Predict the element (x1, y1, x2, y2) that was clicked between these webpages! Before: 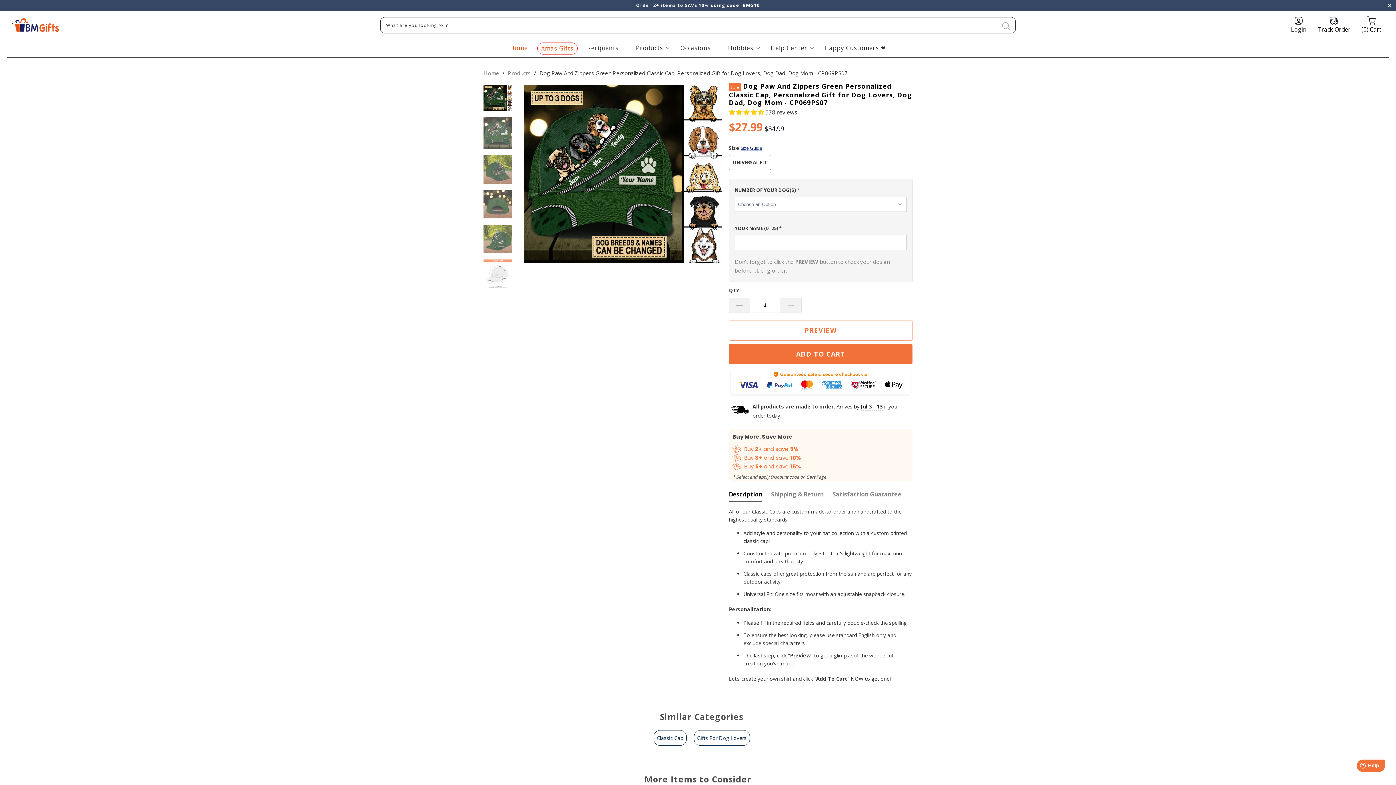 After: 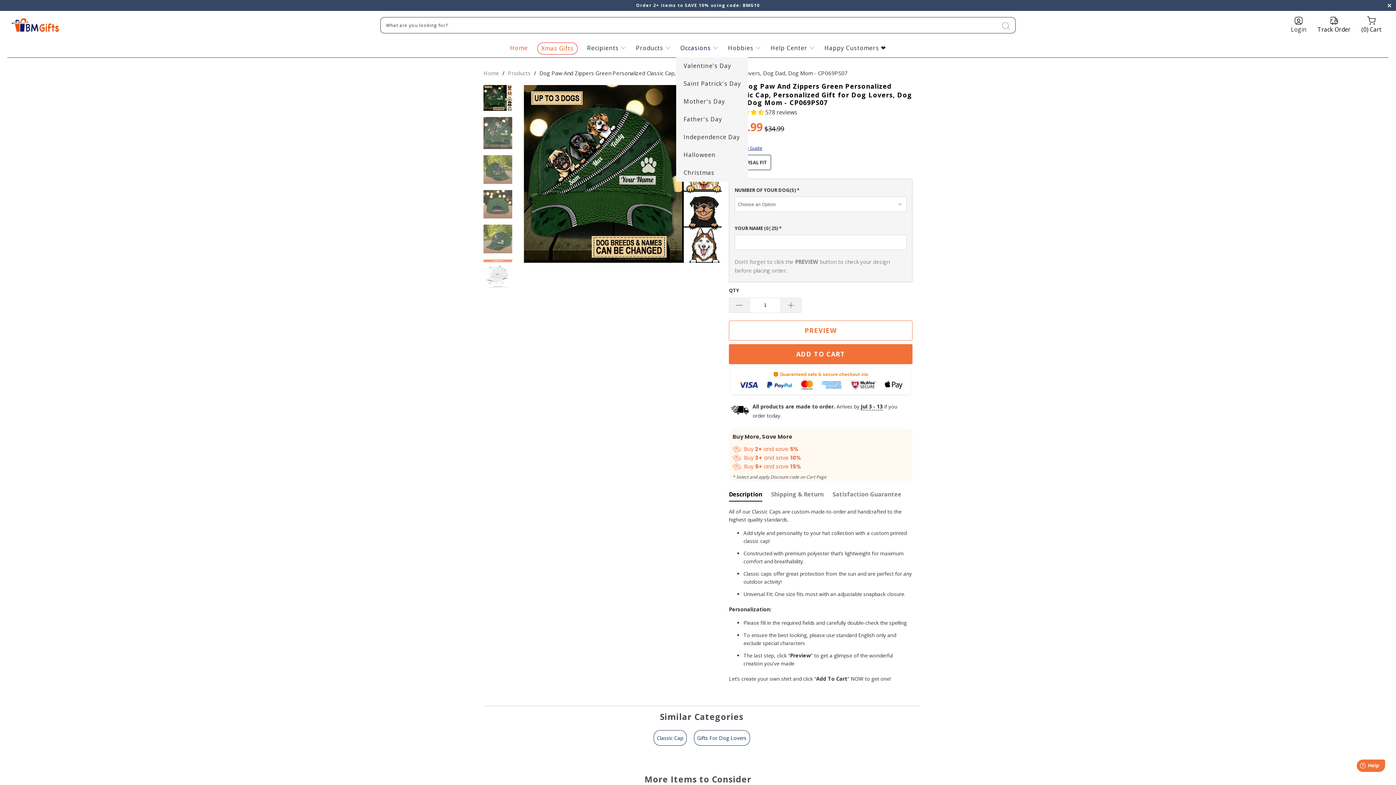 Action: bbox: (680, 39, 718, 57) label: Occasions 